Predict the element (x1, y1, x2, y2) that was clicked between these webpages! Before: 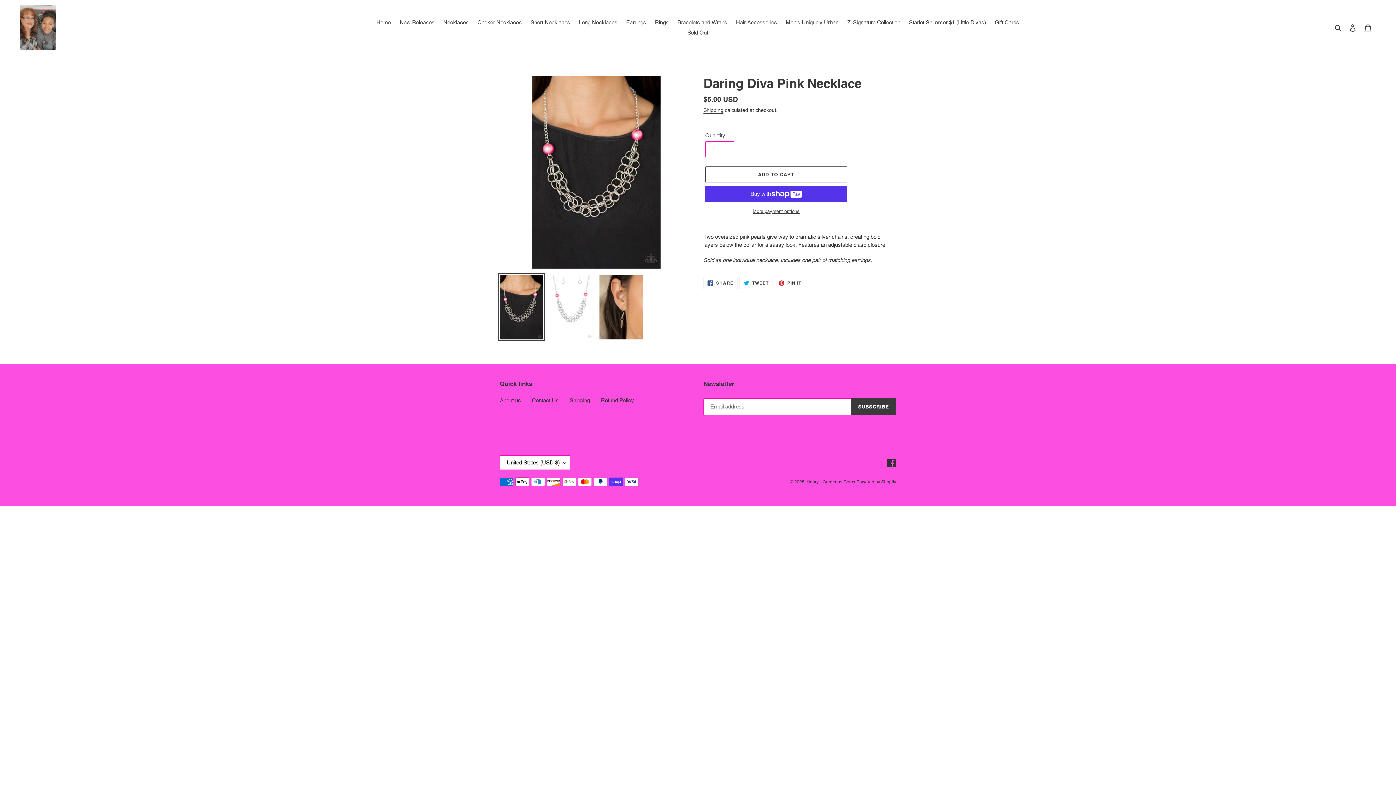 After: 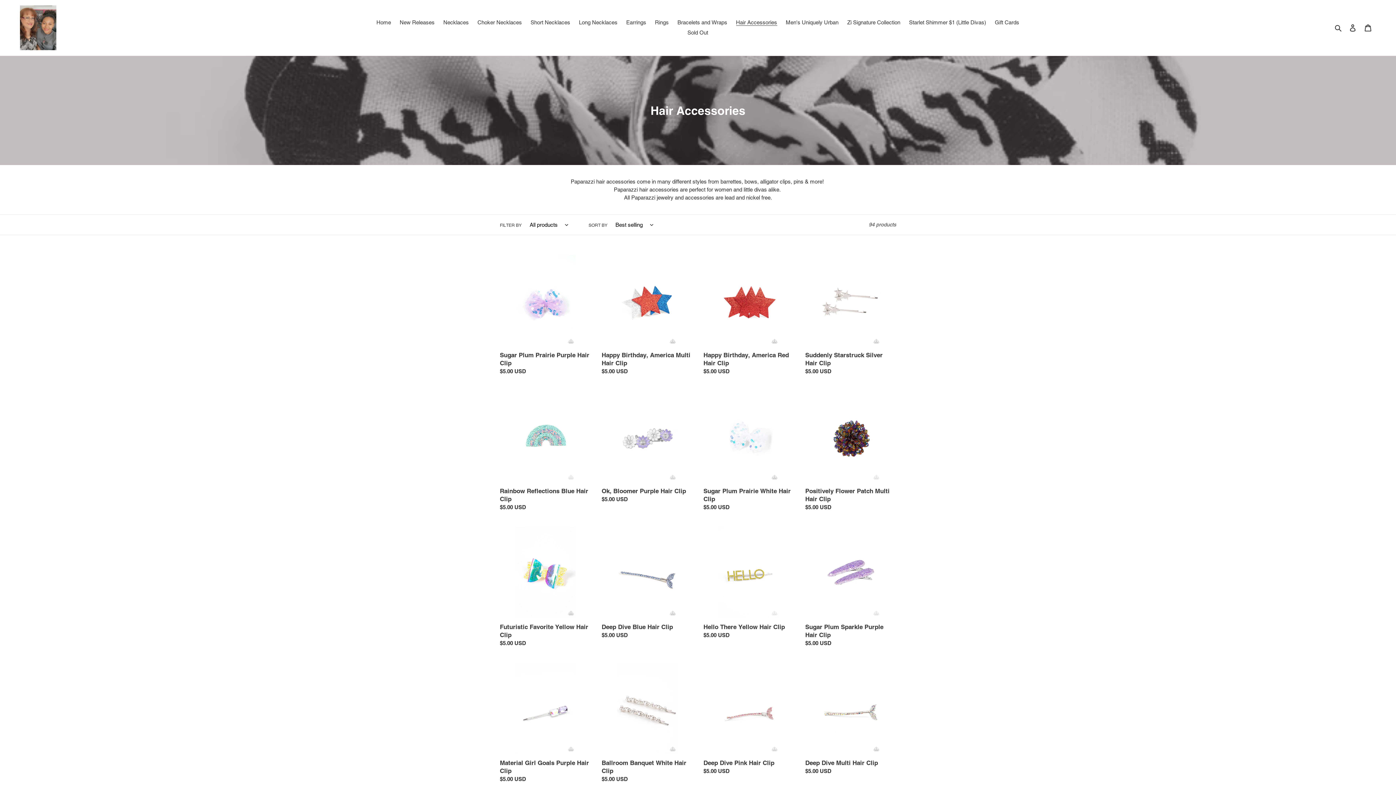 Action: bbox: (732, 17, 780, 27) label: Hair Accessories